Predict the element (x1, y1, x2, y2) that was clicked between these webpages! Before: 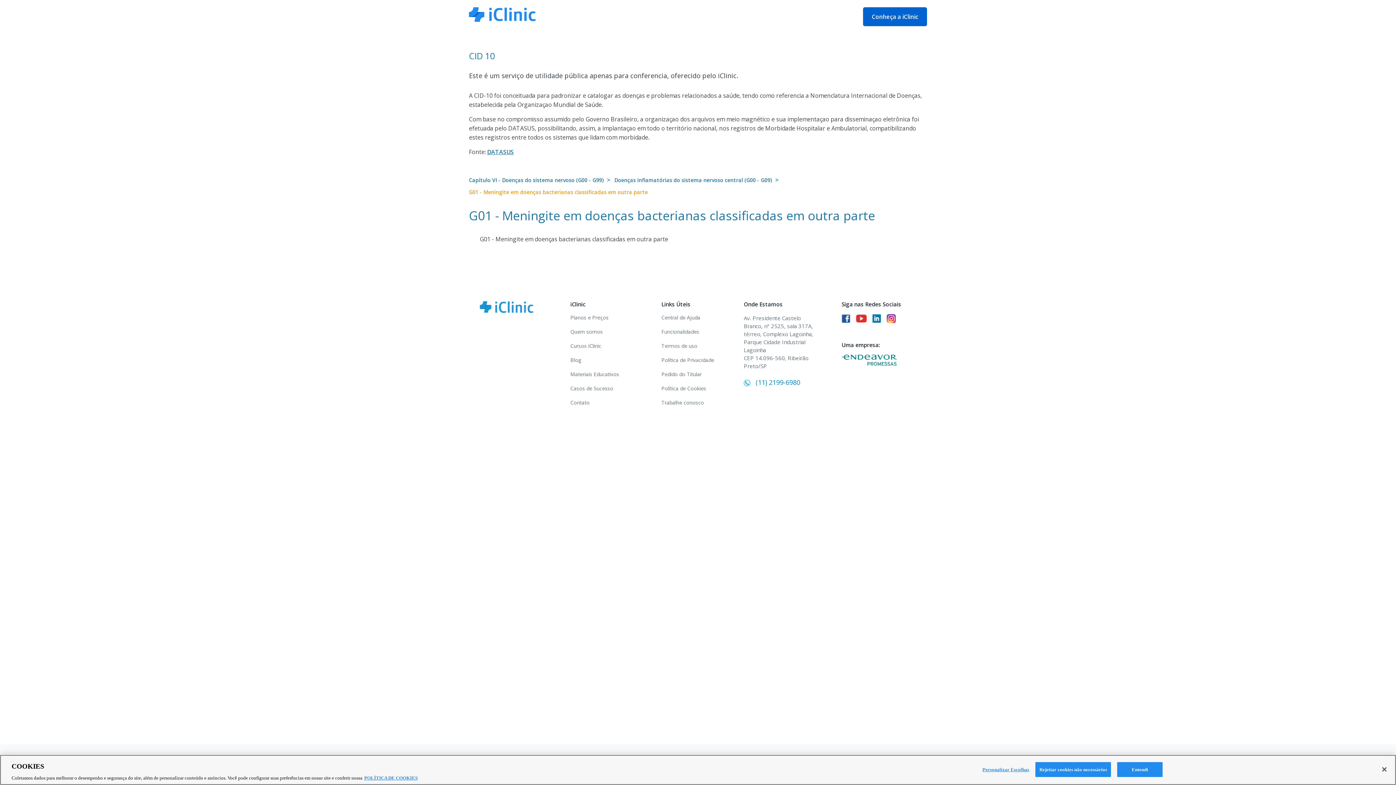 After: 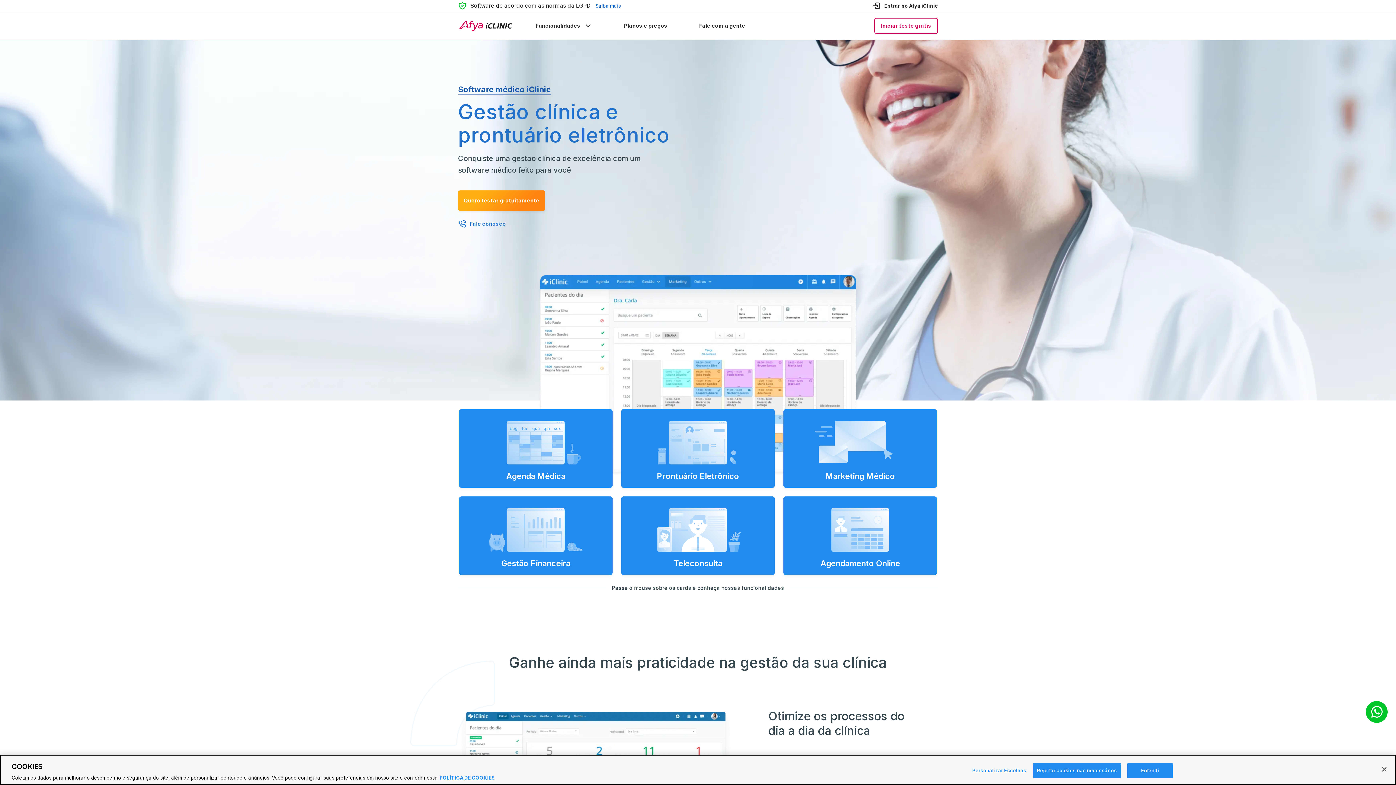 Action: bbox: (469, 16, 536, 22)